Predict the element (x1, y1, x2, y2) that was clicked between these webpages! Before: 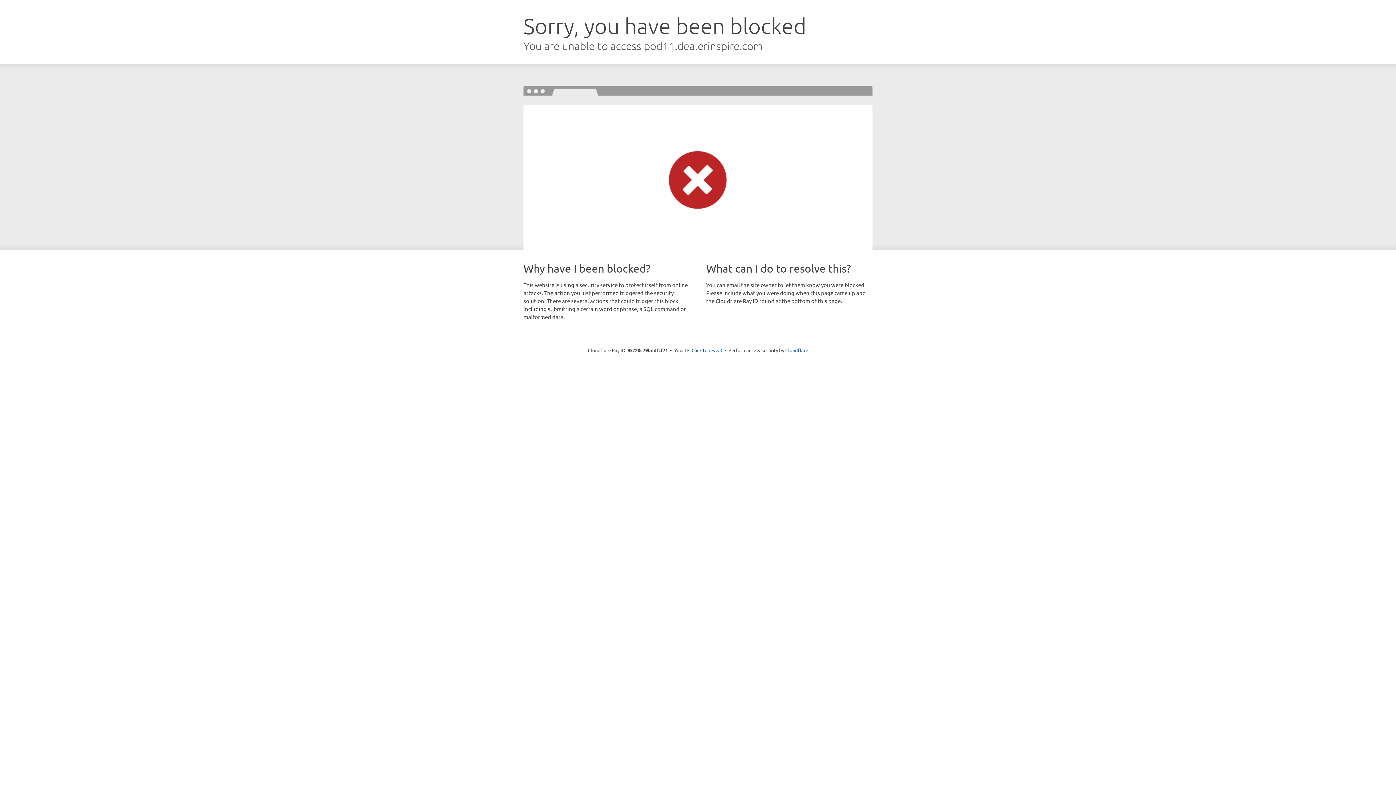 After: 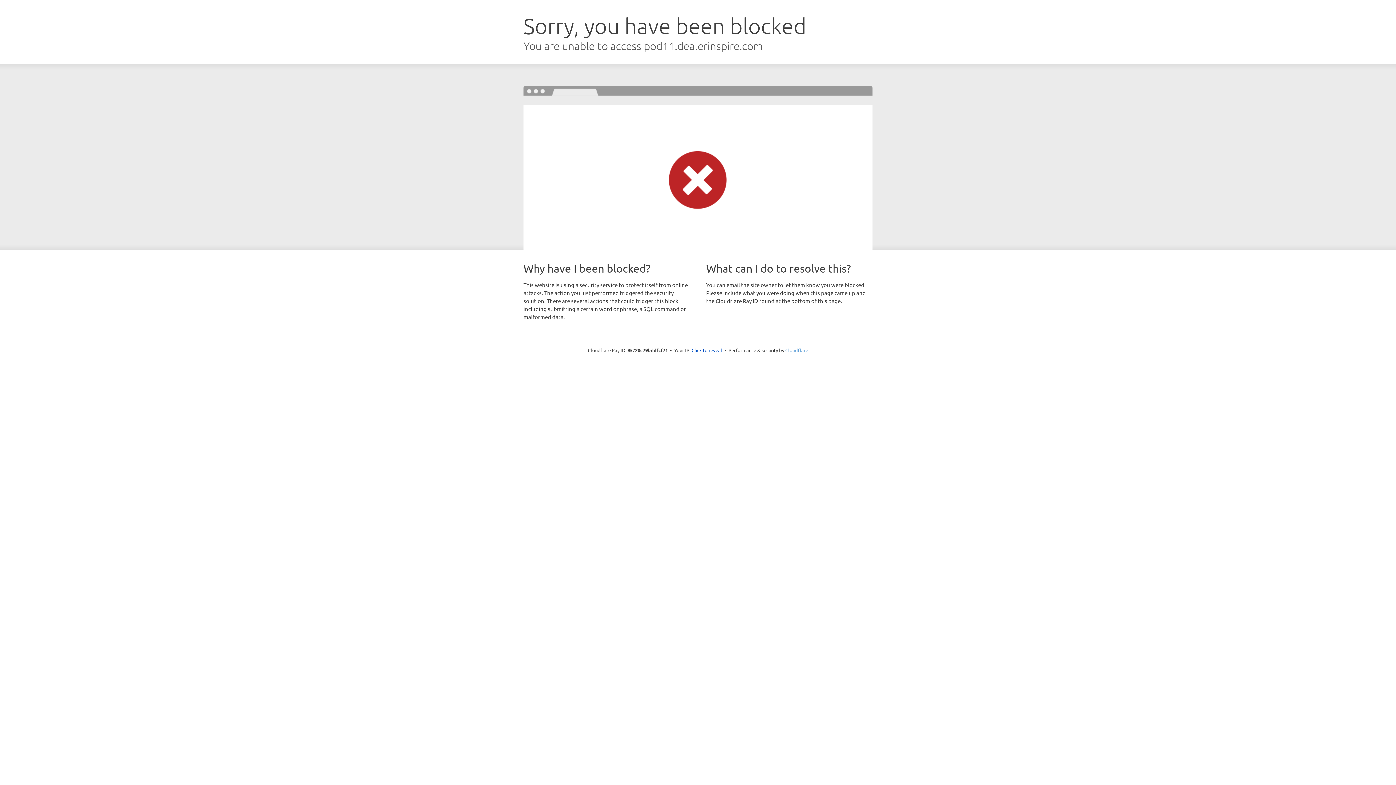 Action: bbox: (785, 347, 808, 353) label: Cloudflare